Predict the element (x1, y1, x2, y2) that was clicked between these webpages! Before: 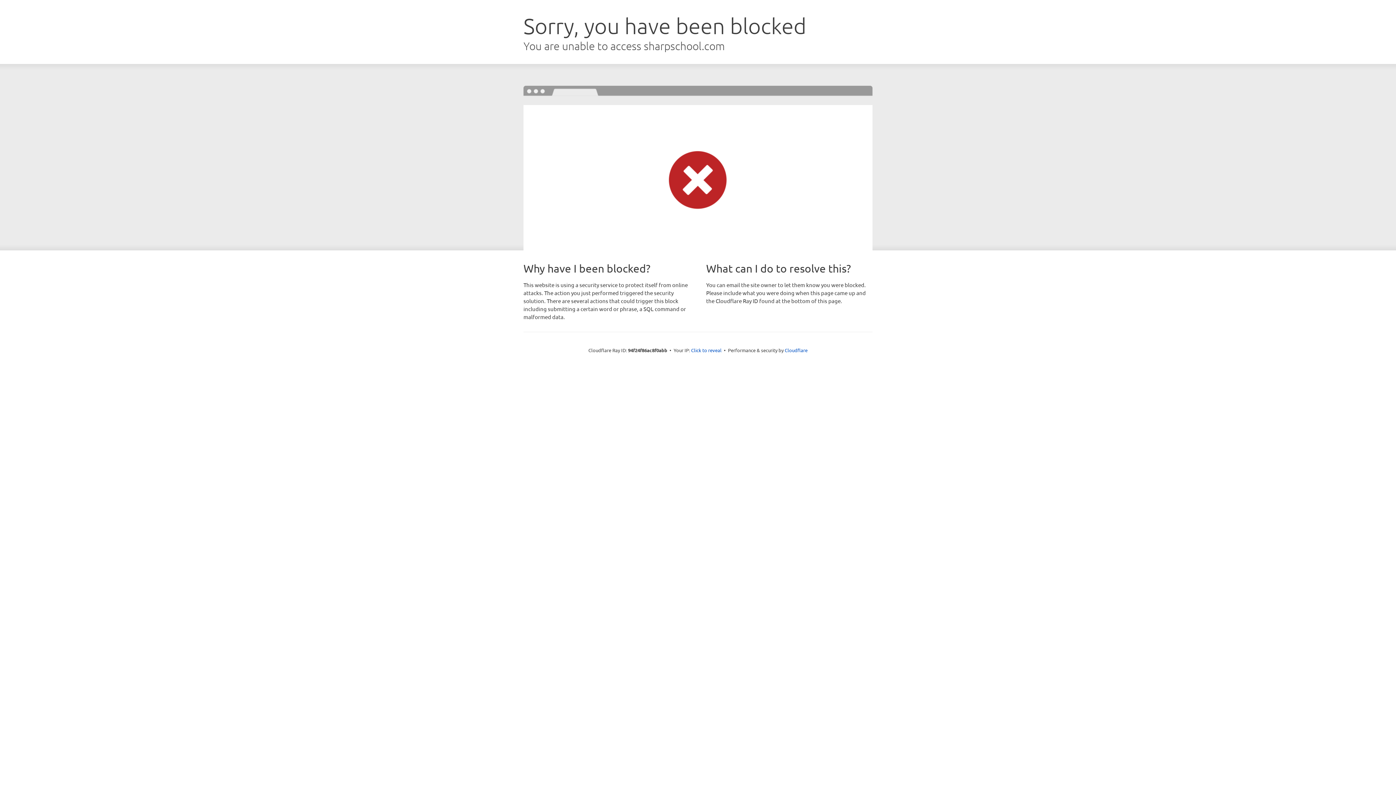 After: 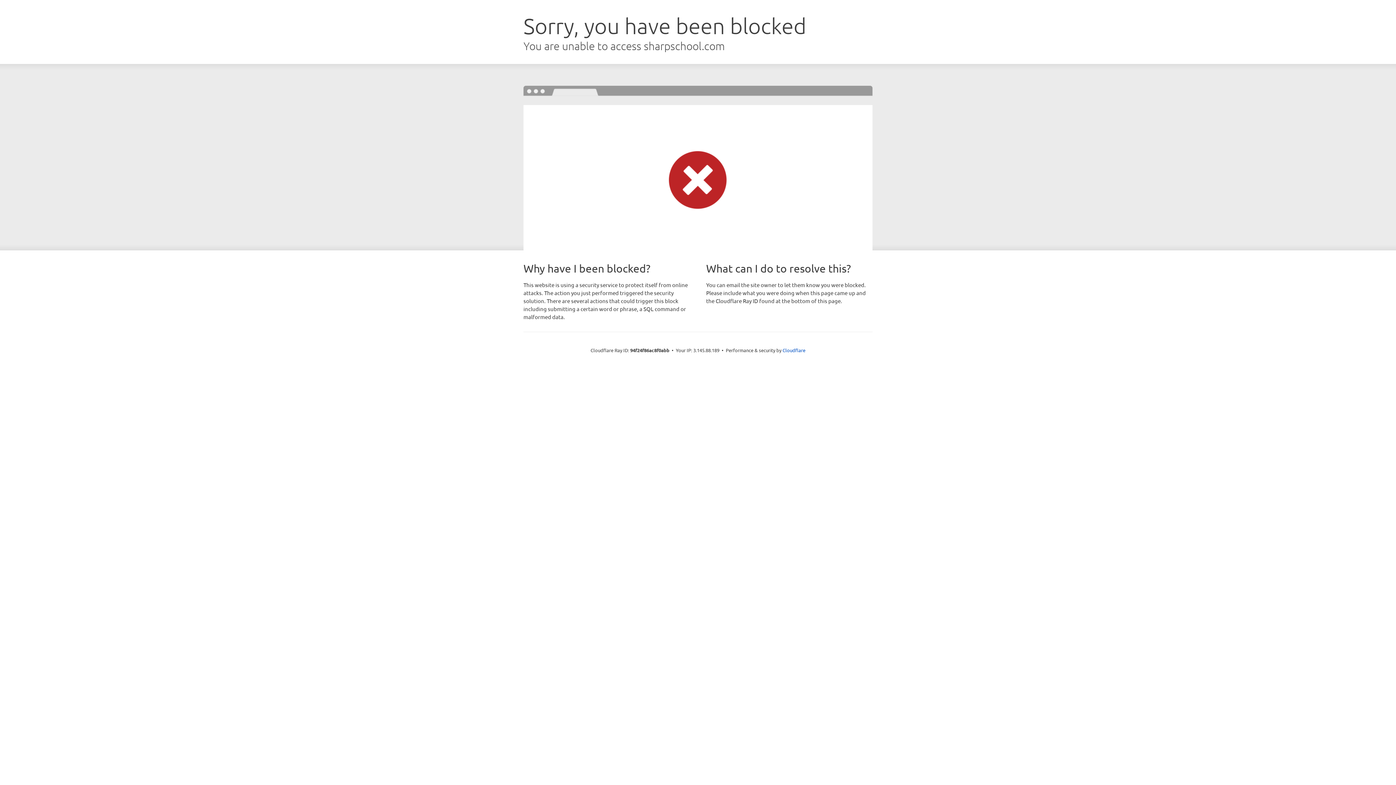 Action: bbox: (691, 346, 721, 353) label: Click to reveal